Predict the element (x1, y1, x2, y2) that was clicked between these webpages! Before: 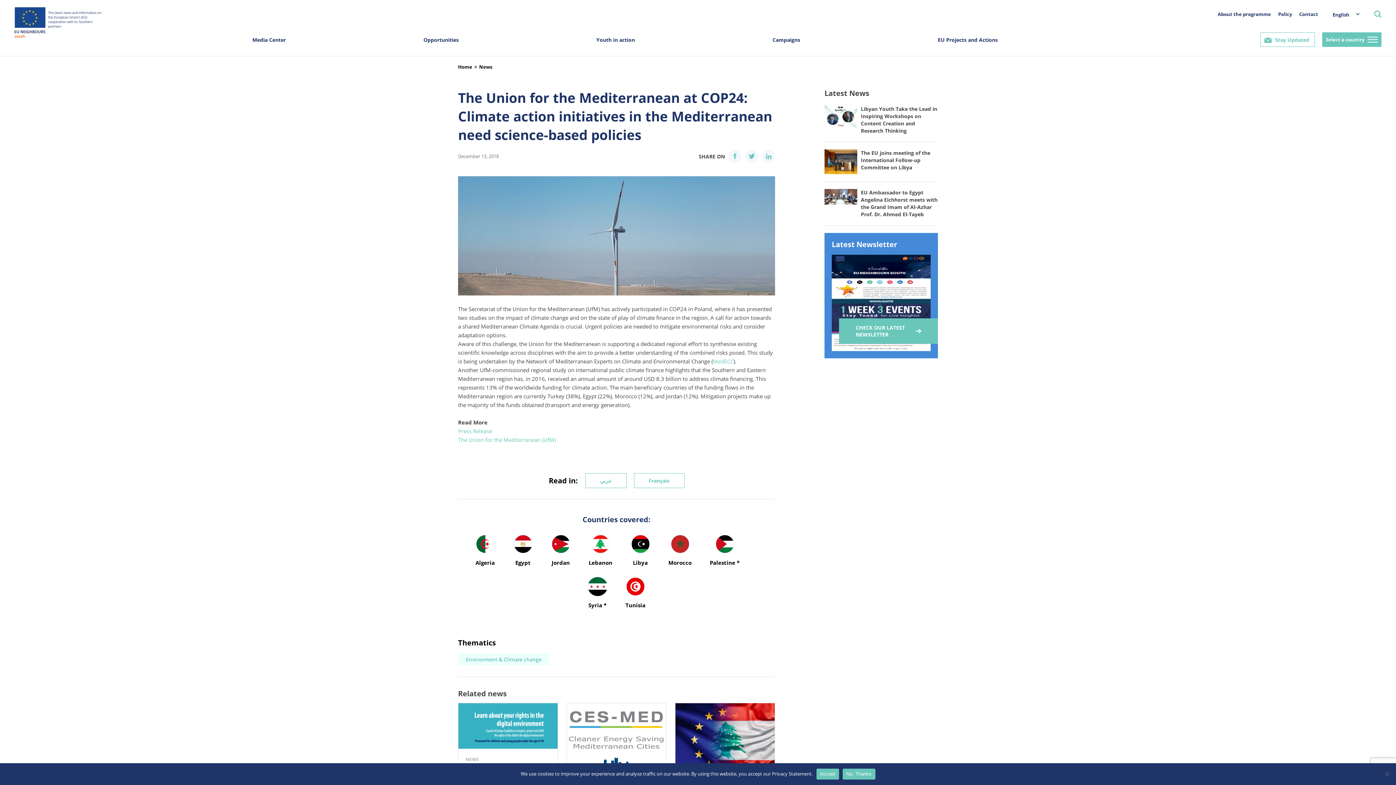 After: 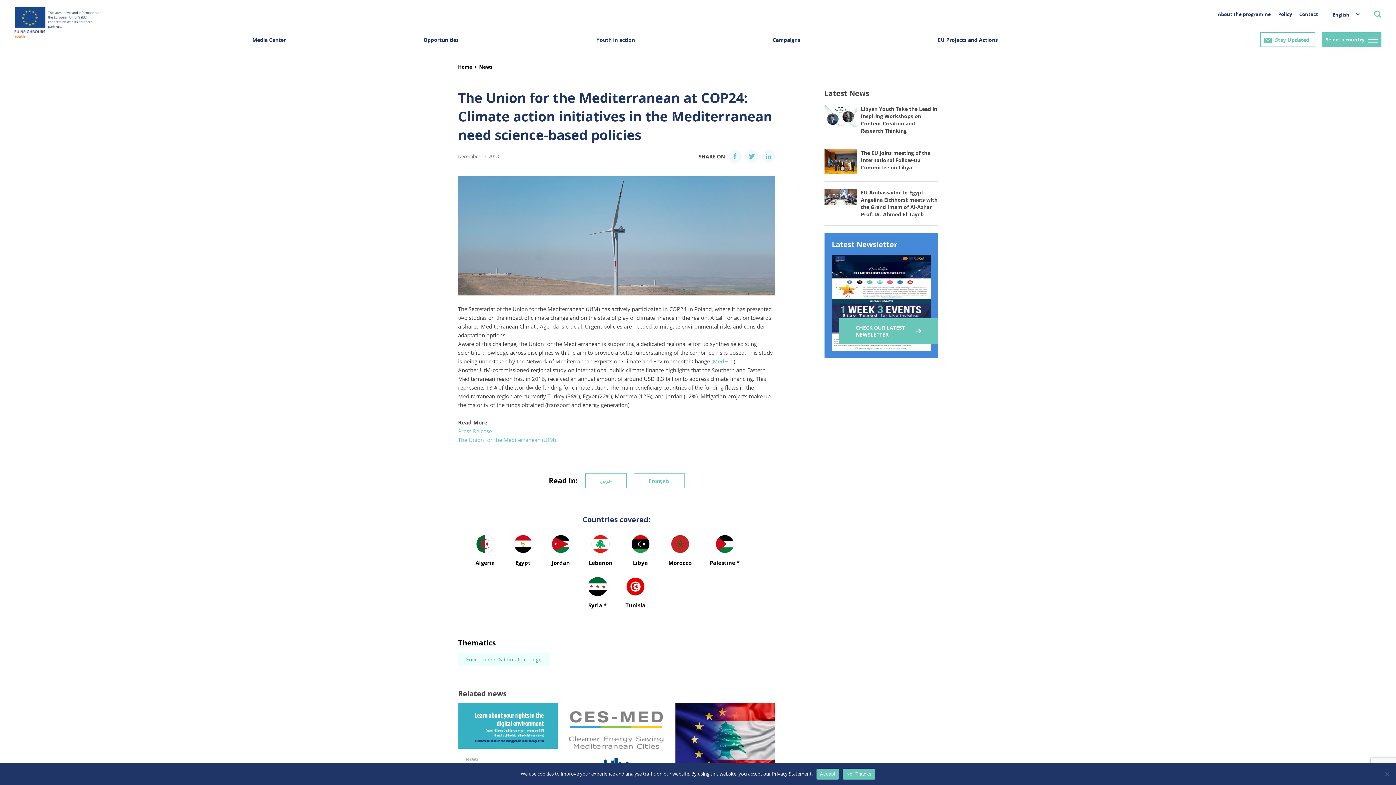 Action: bbox: (630, 534, 650, 559)